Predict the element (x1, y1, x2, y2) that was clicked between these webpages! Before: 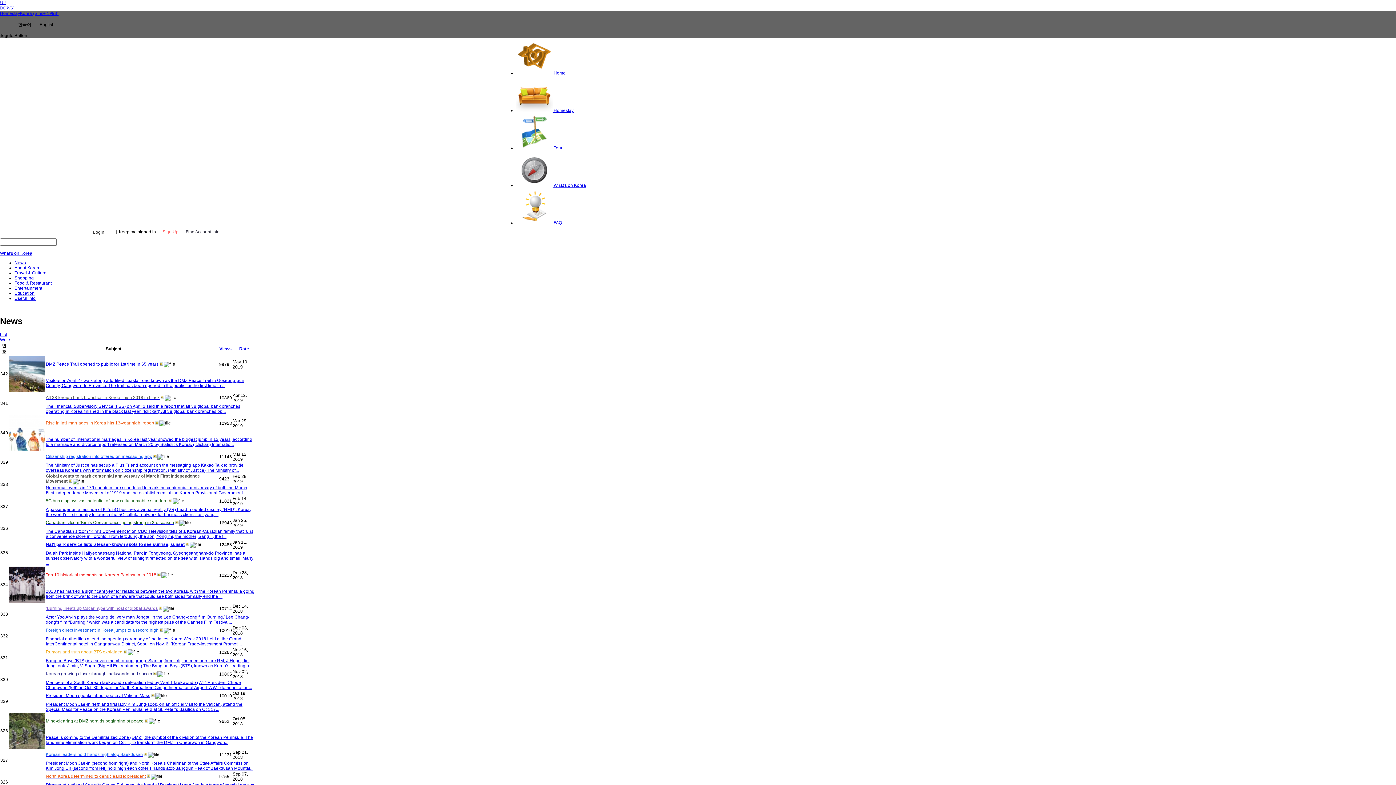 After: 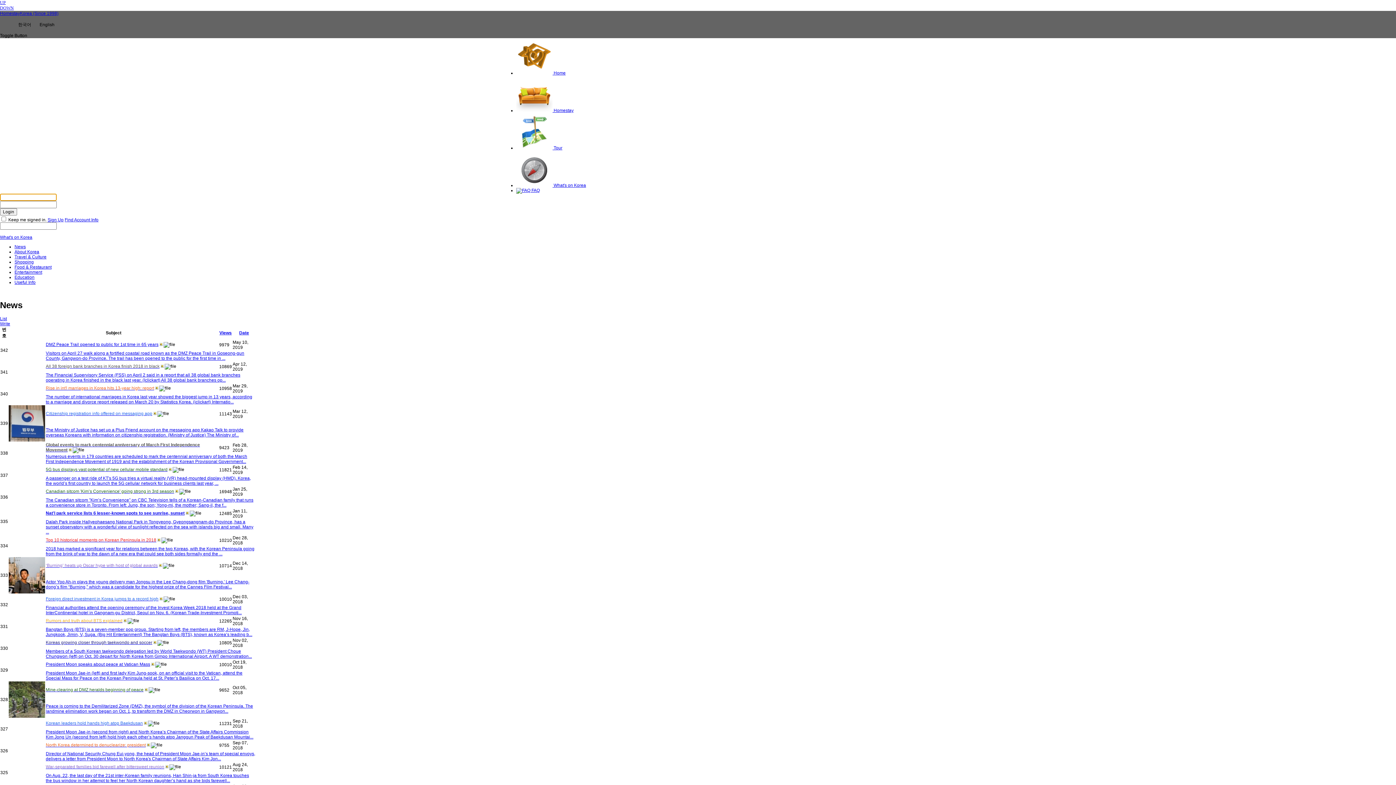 Action: label: List bbox: (0, 332, 6, 337)